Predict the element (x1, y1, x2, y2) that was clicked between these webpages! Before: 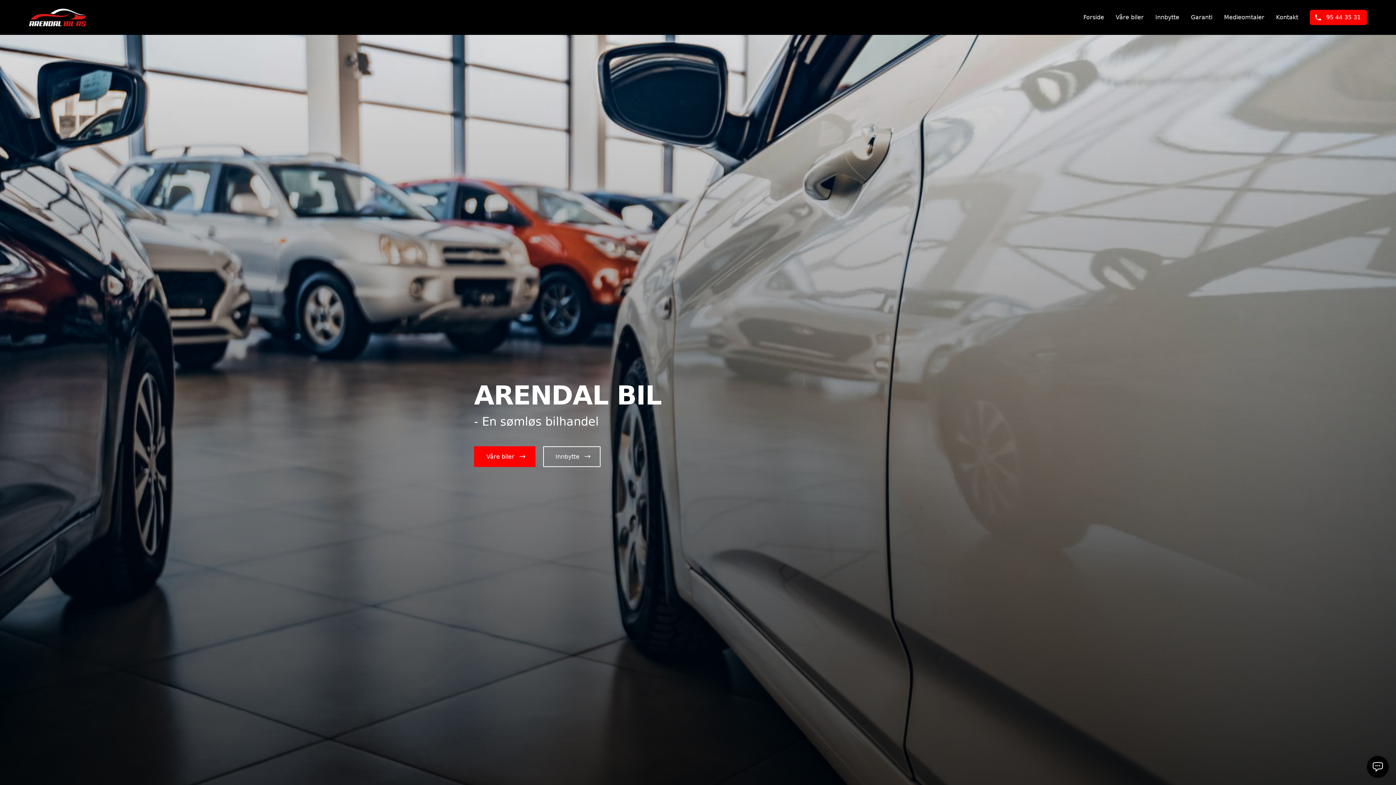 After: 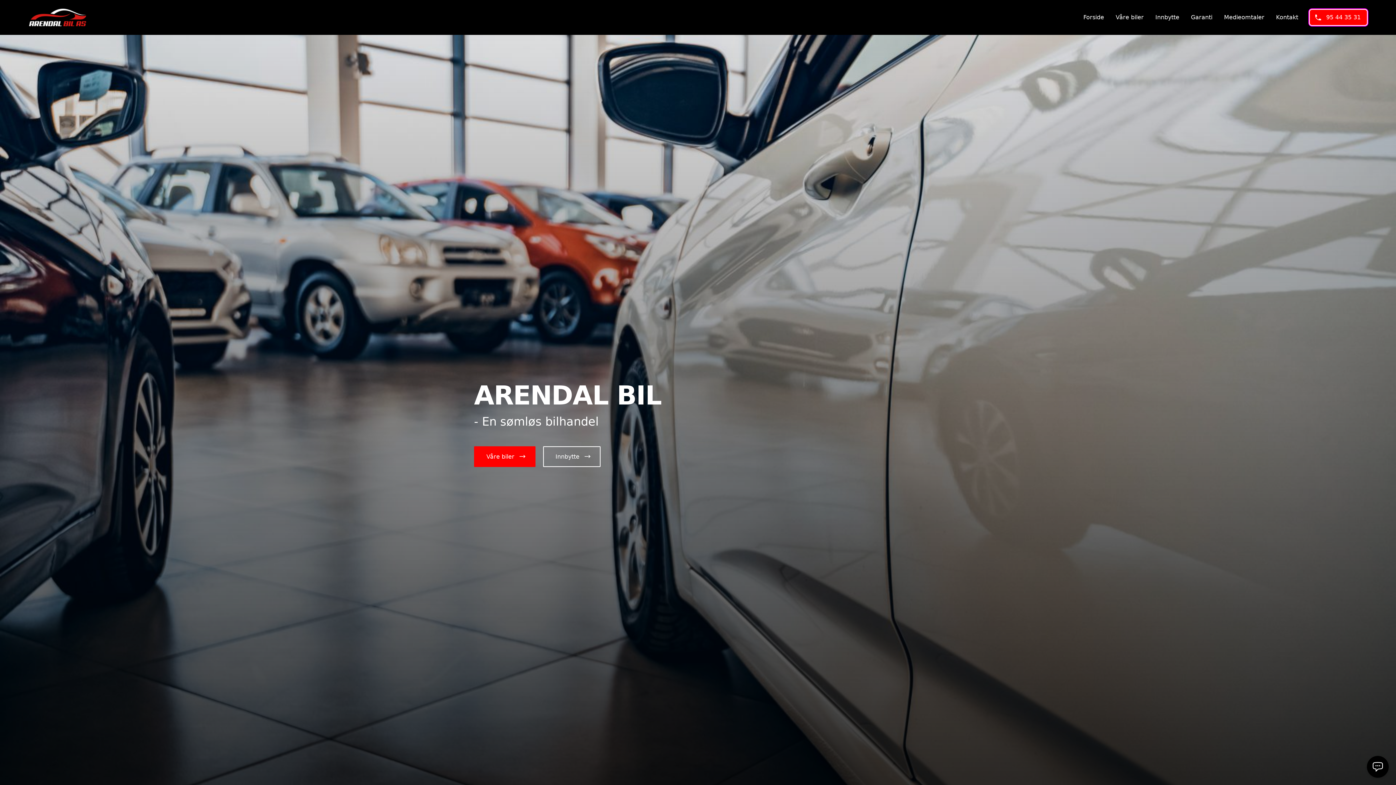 Action: bbox: (1310, 9, 1367, 25) label: 95 44 35 31